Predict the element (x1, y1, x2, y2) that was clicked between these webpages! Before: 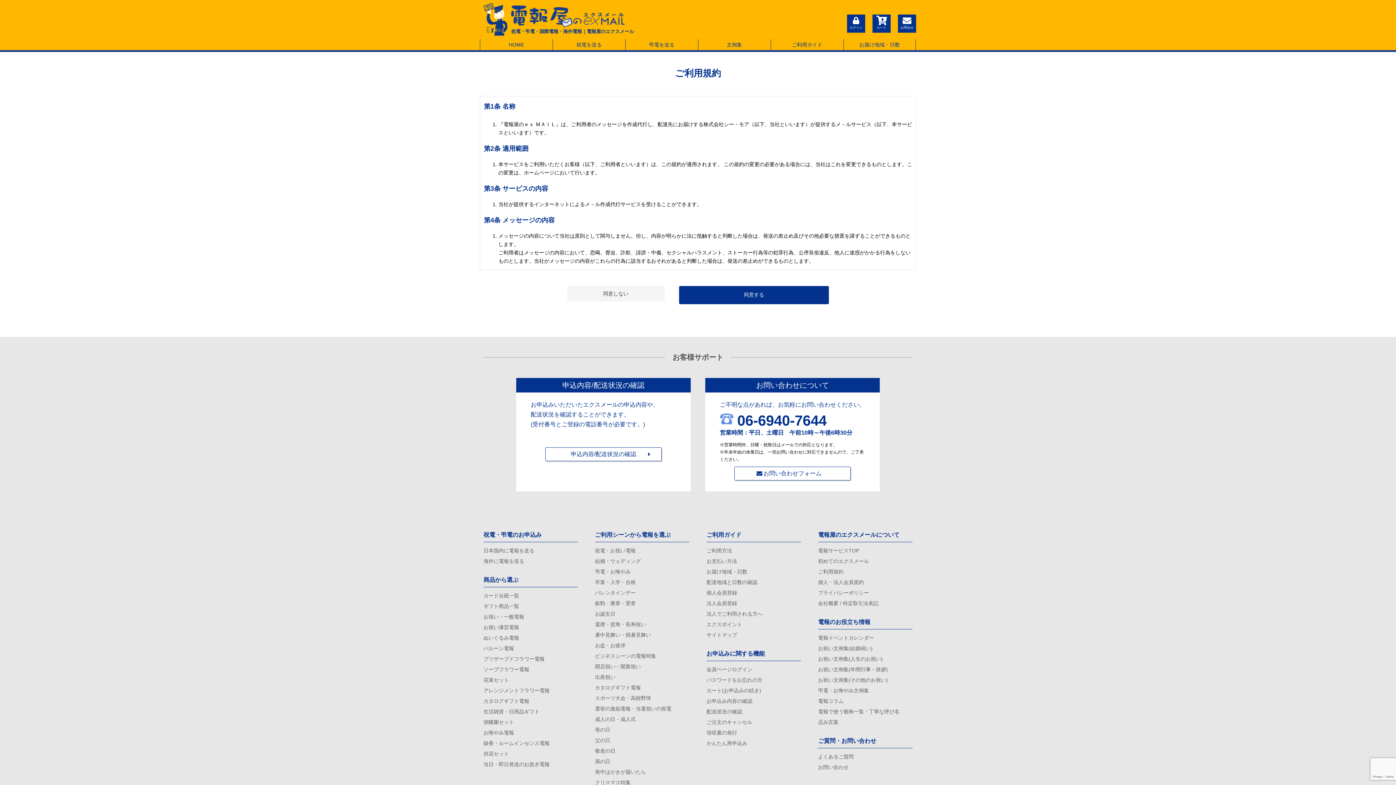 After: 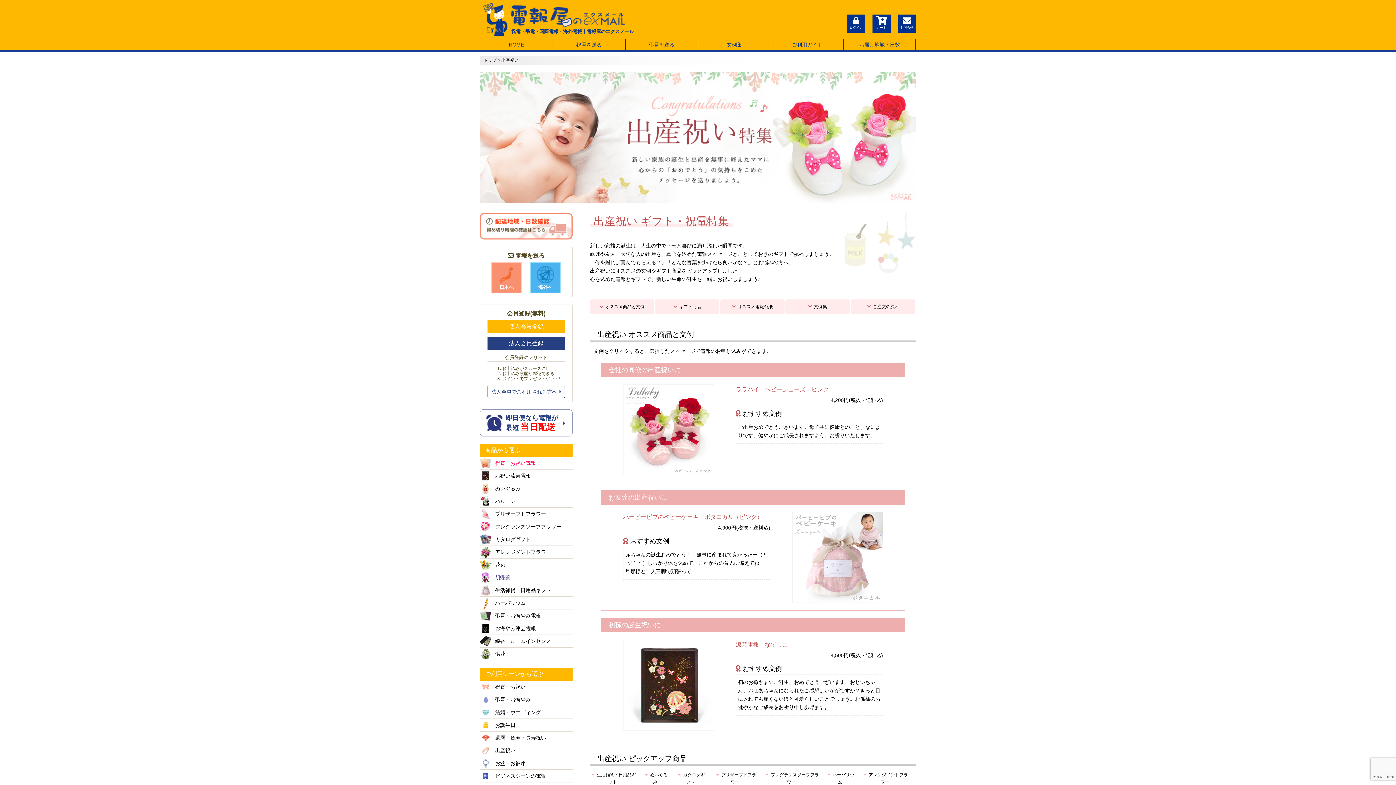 Action: bbox: (595, 671, 689, 681) label: 出産祝い